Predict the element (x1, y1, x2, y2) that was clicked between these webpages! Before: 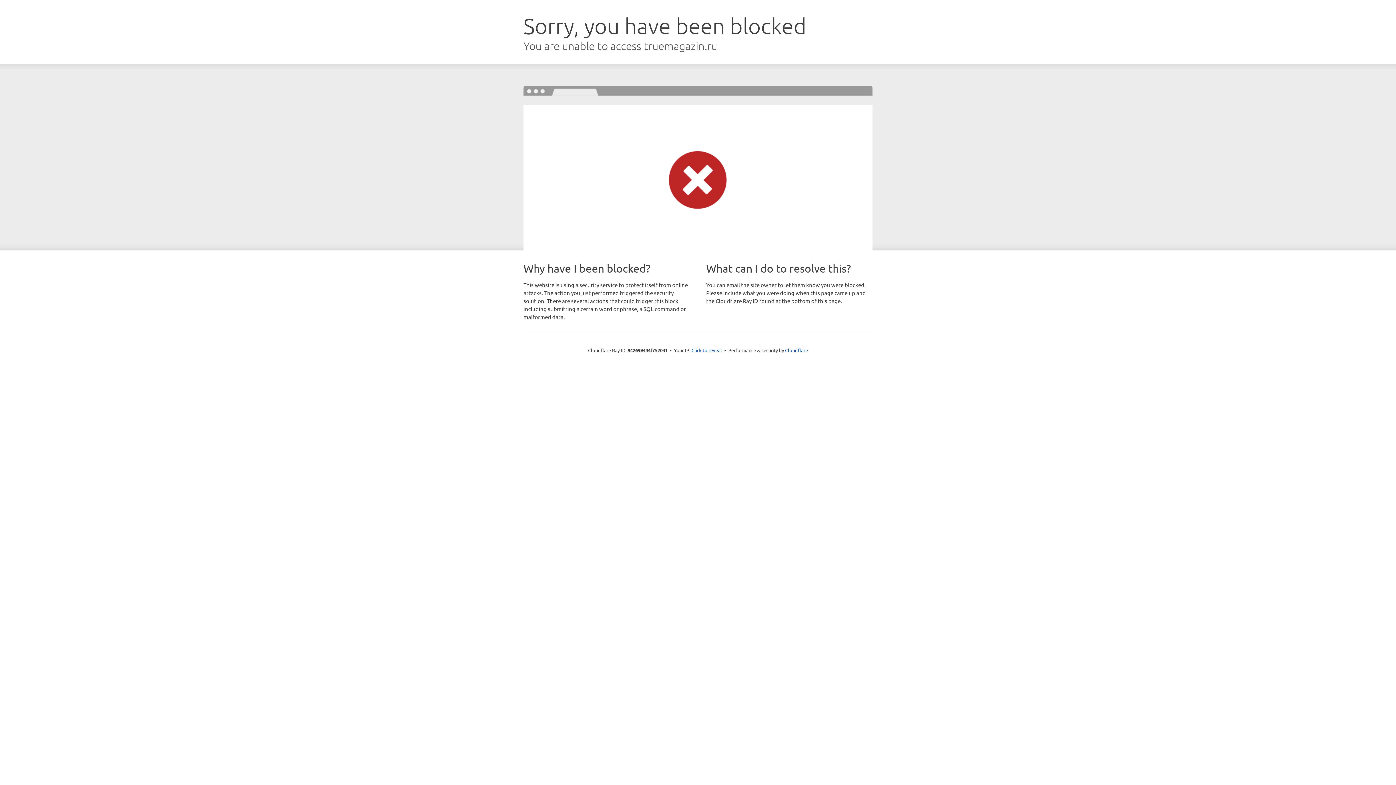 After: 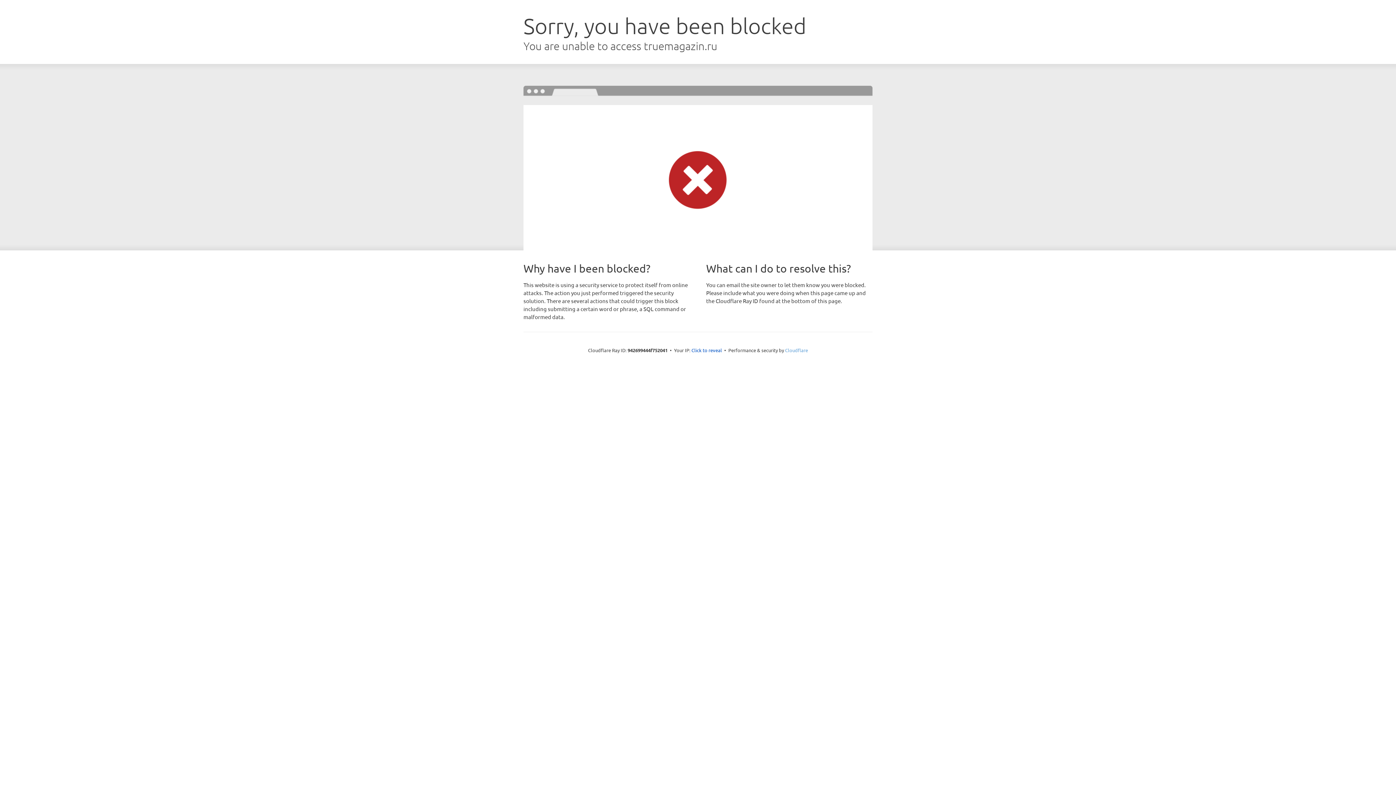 Action: bbox: (785, 347, 808, 353) label: Cloudflare